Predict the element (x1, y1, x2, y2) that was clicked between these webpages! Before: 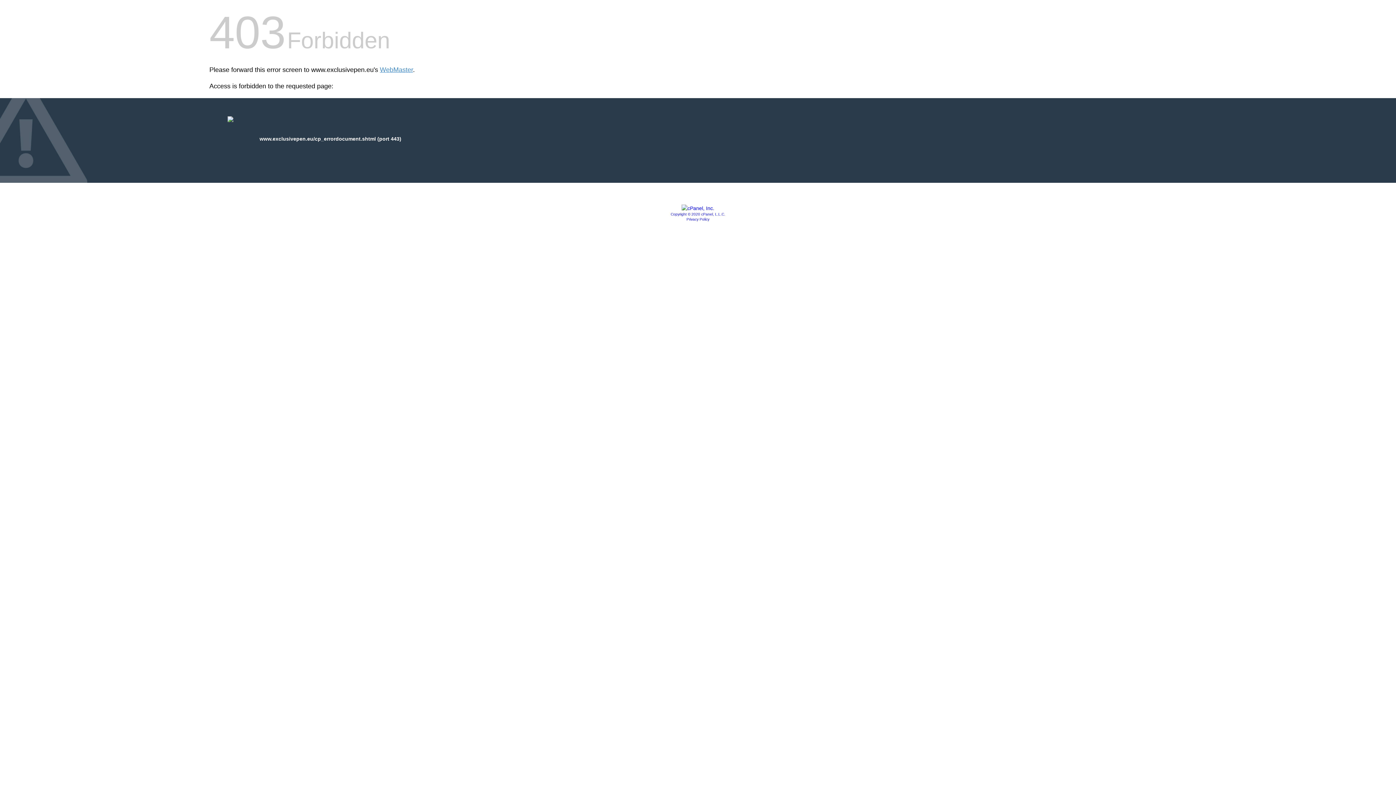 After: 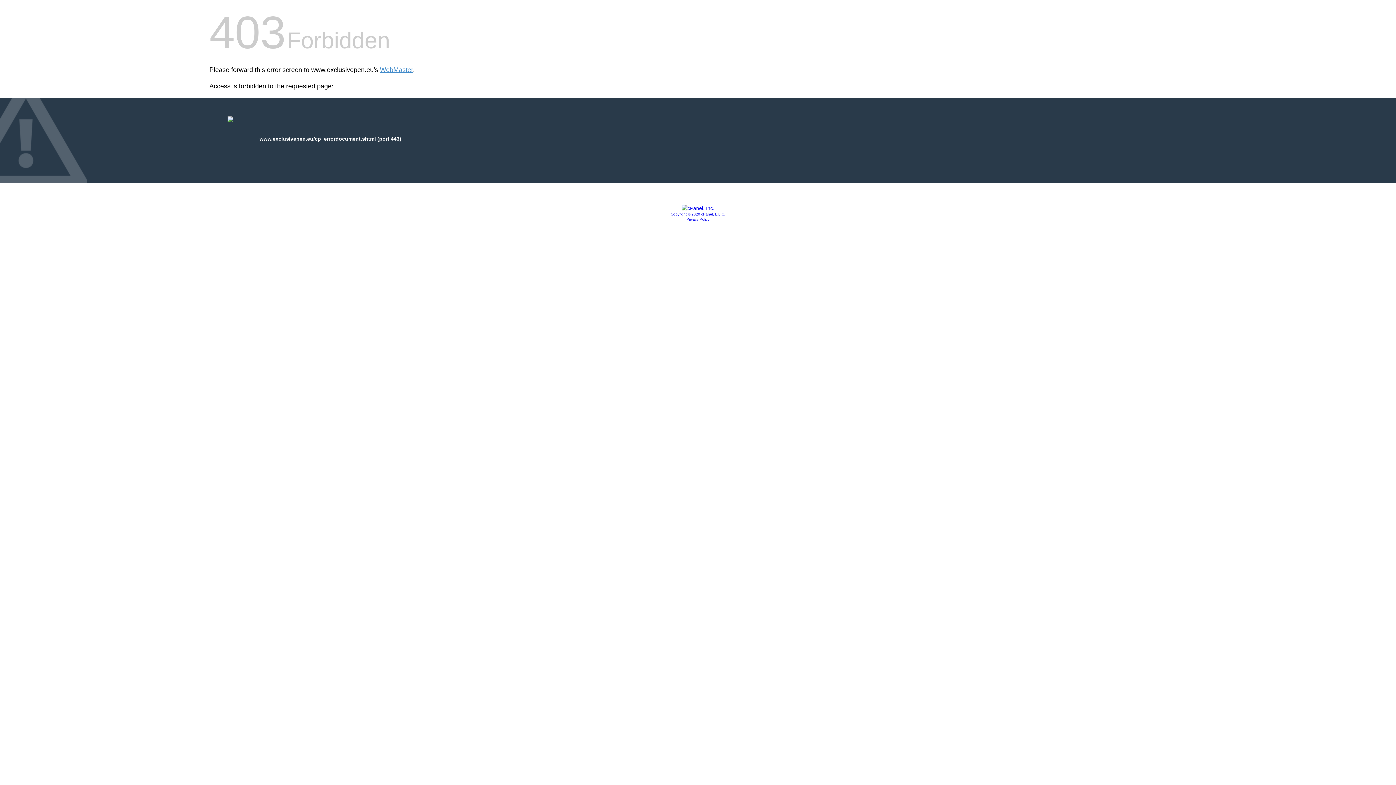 Action: bbox: (681, 205, 714, 211)